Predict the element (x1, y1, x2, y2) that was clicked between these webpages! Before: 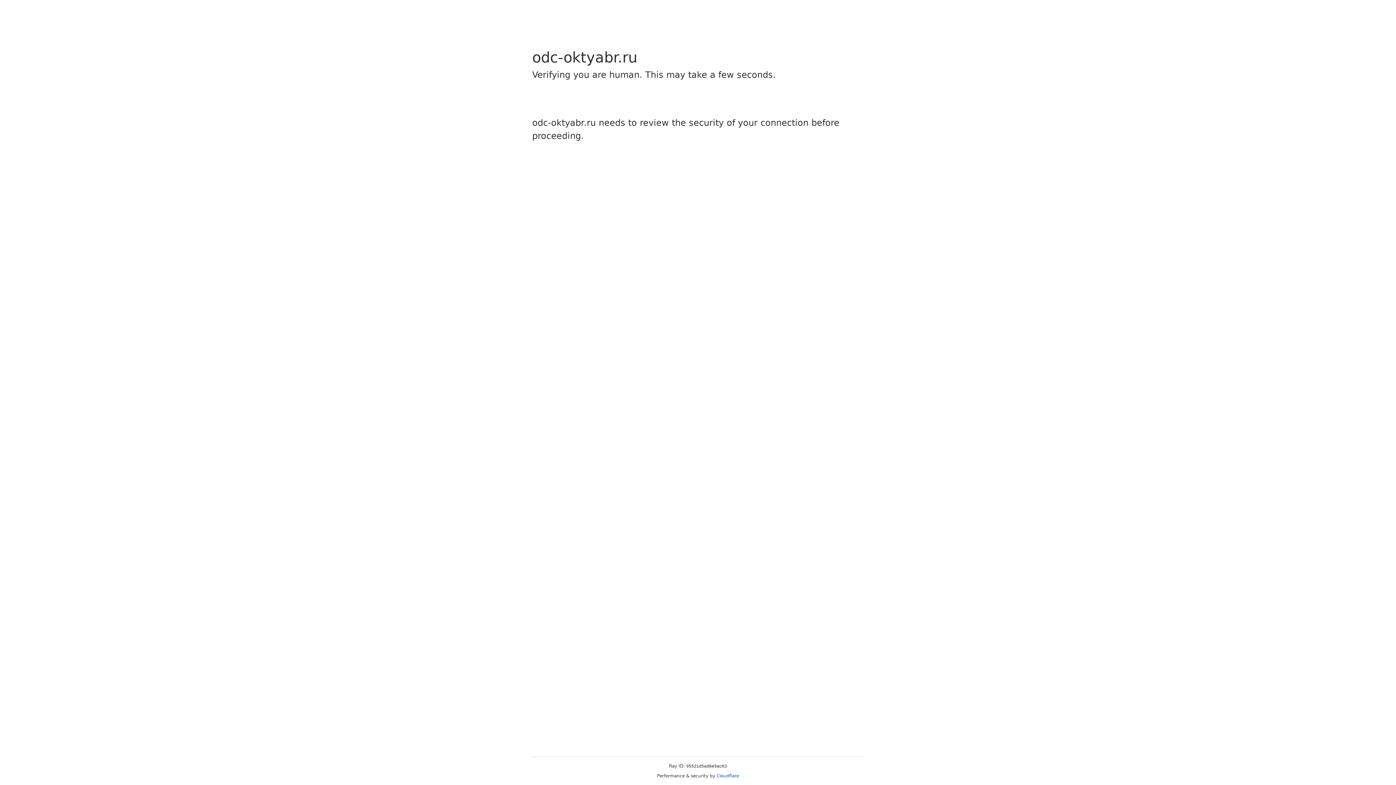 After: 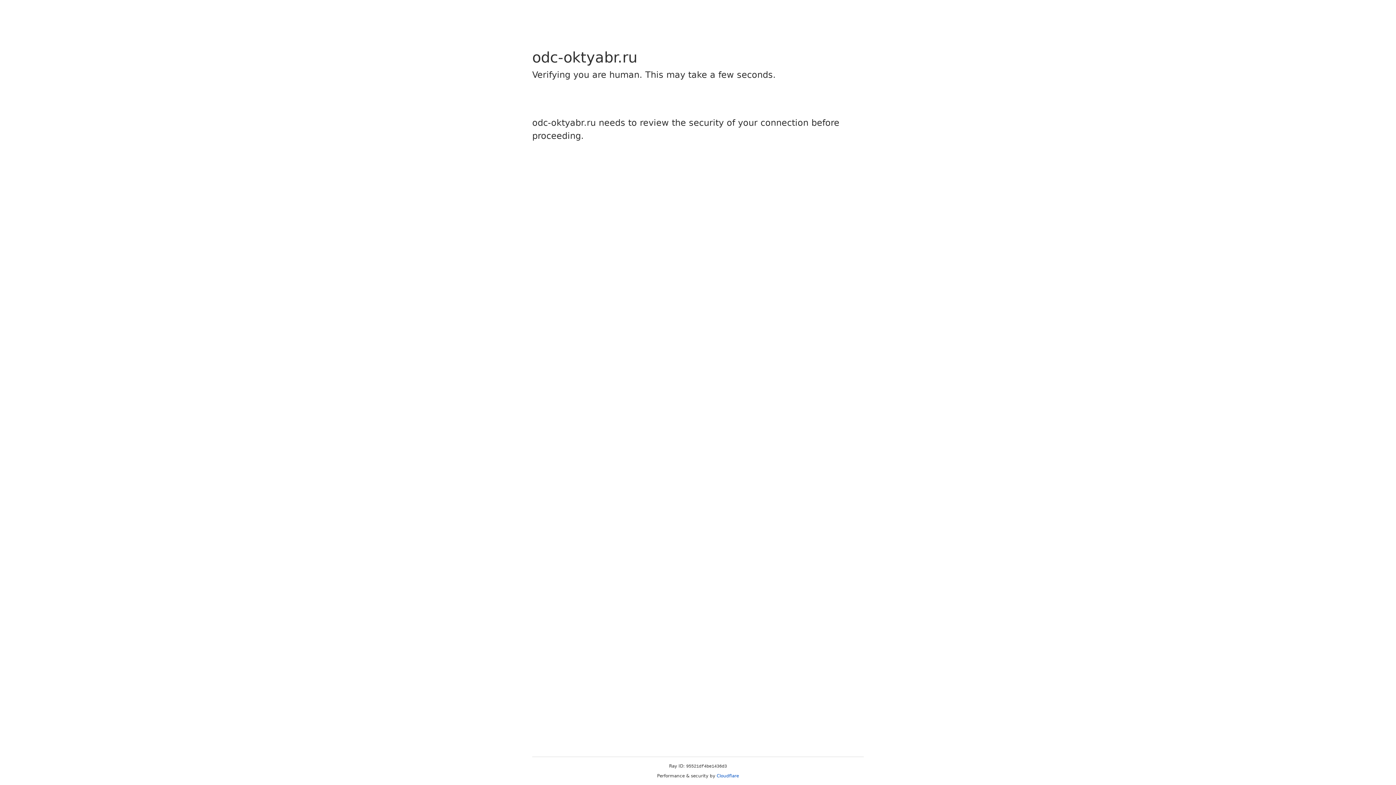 Action: bbox: (716, 773, 739, 778) label: Cloudflare